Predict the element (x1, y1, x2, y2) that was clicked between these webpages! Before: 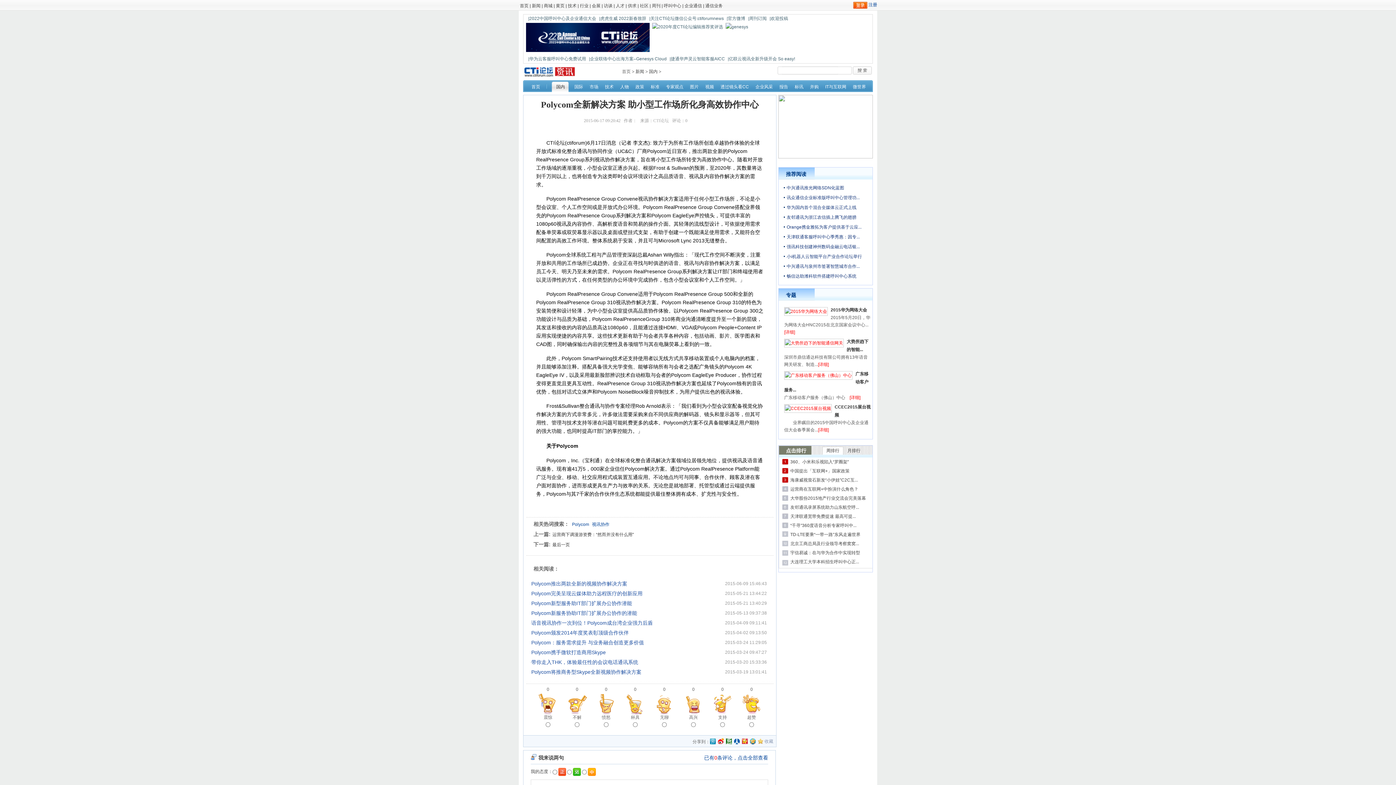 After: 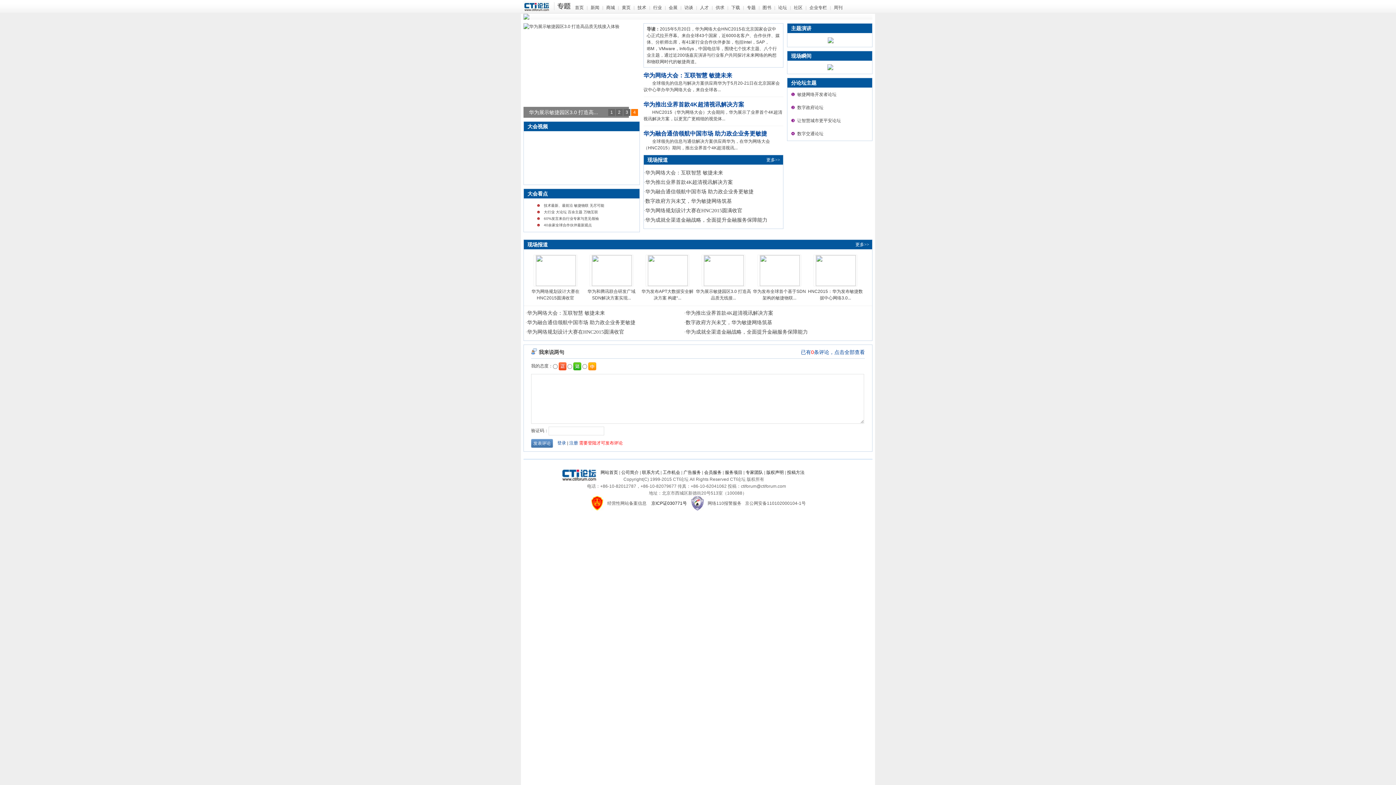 Action: bbox: (784, 306, 828, 316)